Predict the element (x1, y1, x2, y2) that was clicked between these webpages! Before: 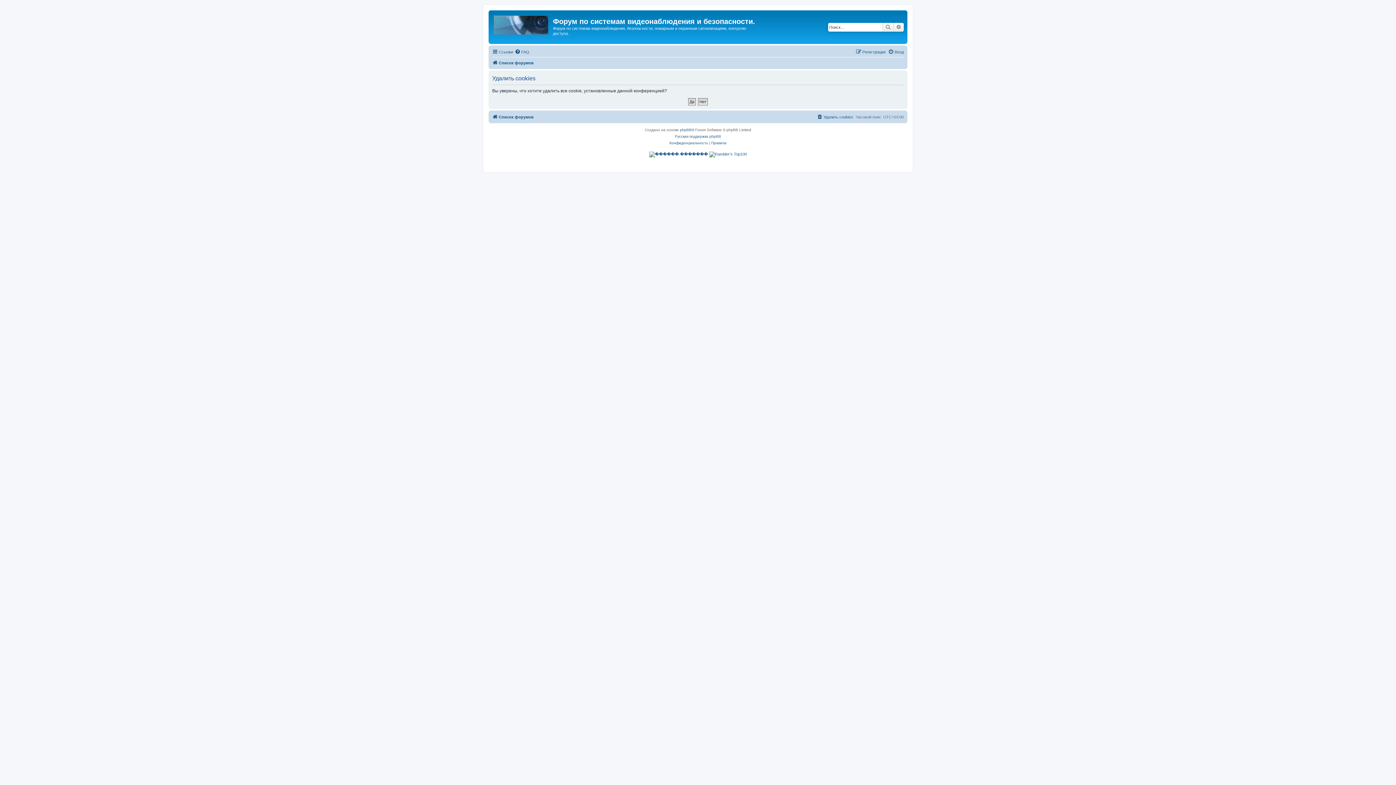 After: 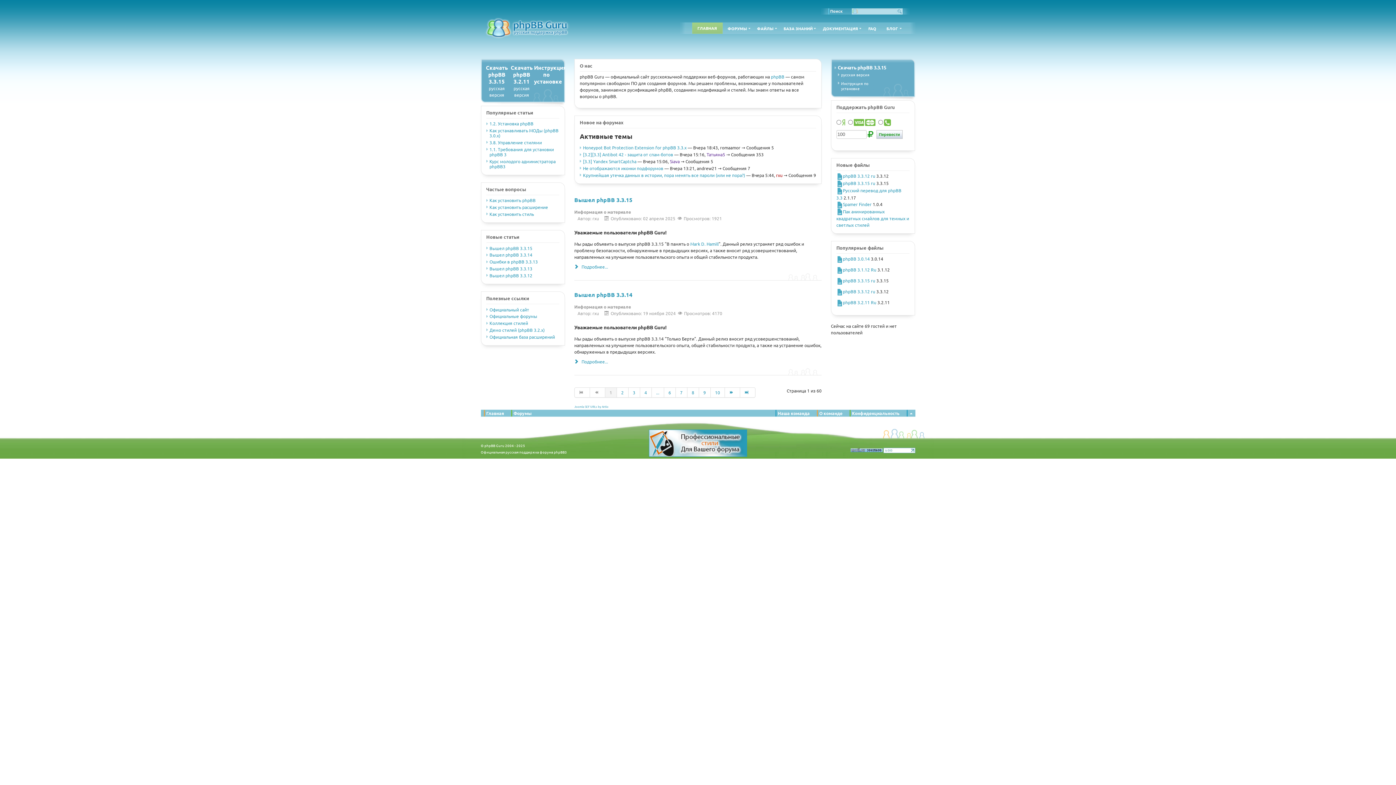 Action: label: Русская поддержка phpBB bbox: (675, 133, 721, 139)